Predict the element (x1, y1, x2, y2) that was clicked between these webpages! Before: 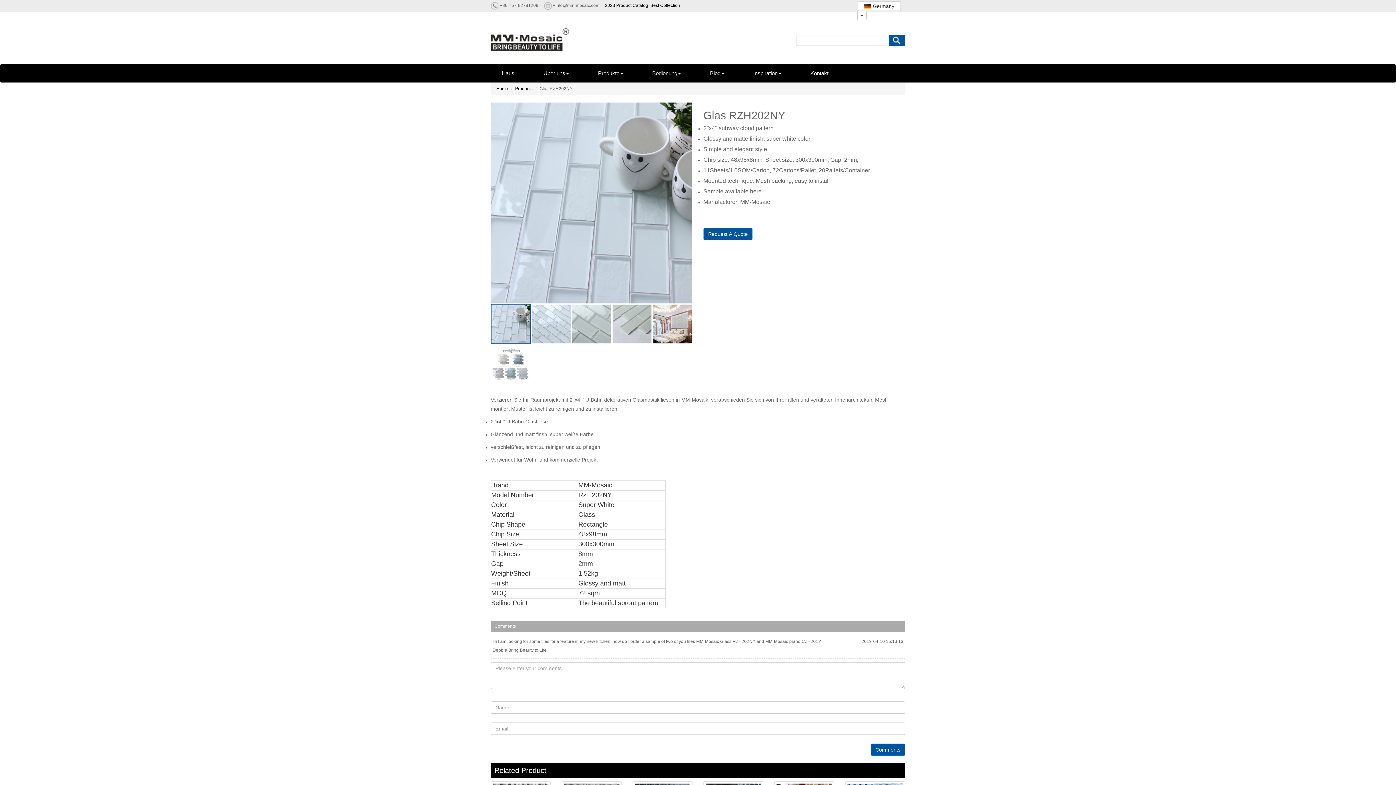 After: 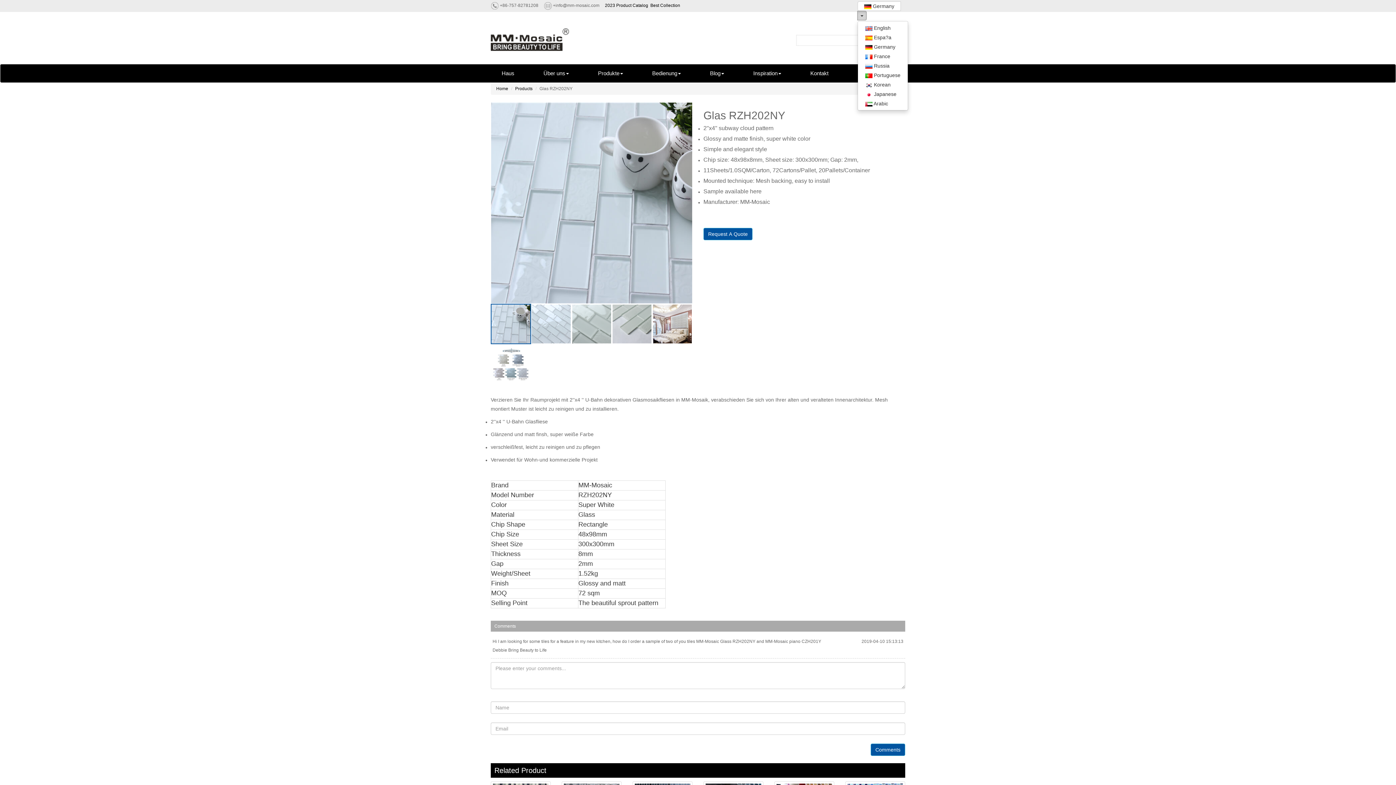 Action: bbox: (857, 10, 866, 20)